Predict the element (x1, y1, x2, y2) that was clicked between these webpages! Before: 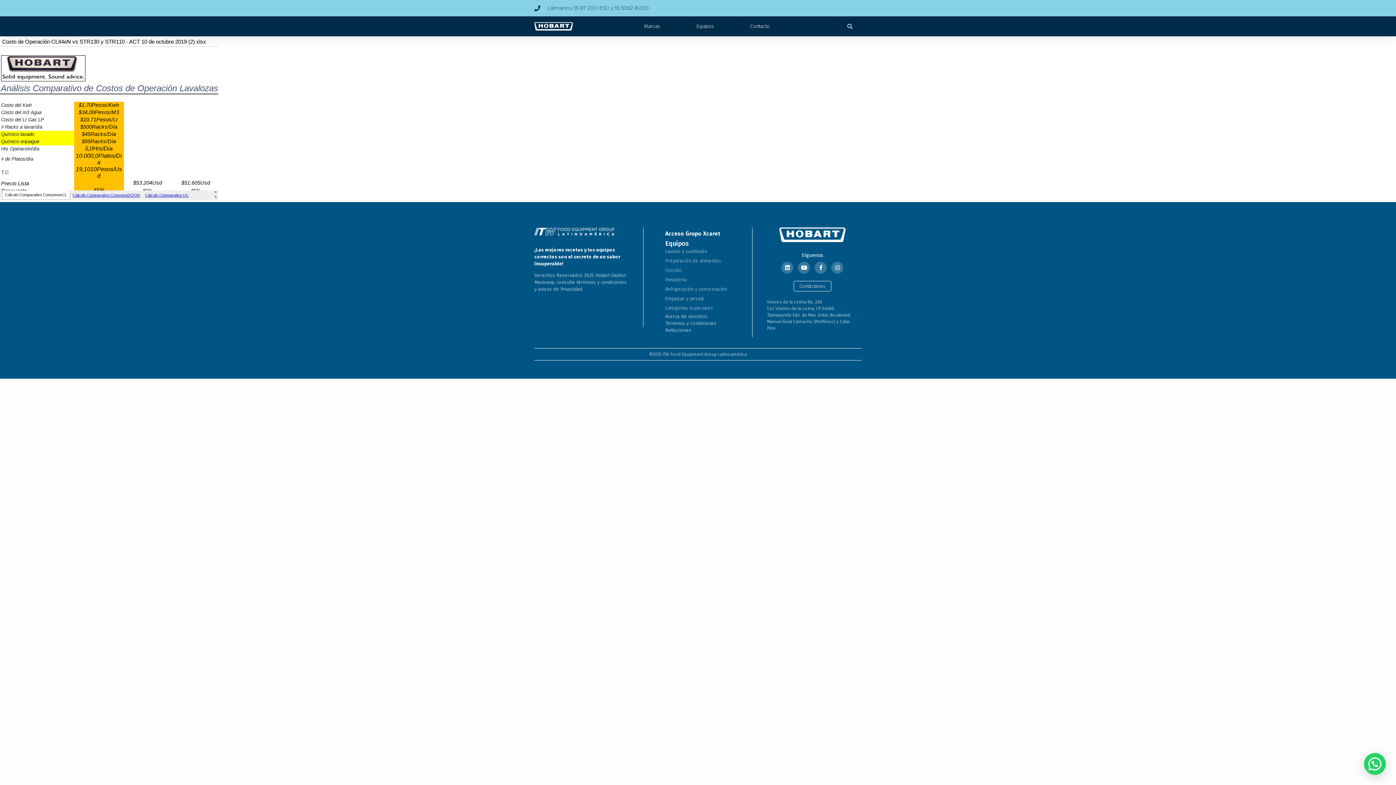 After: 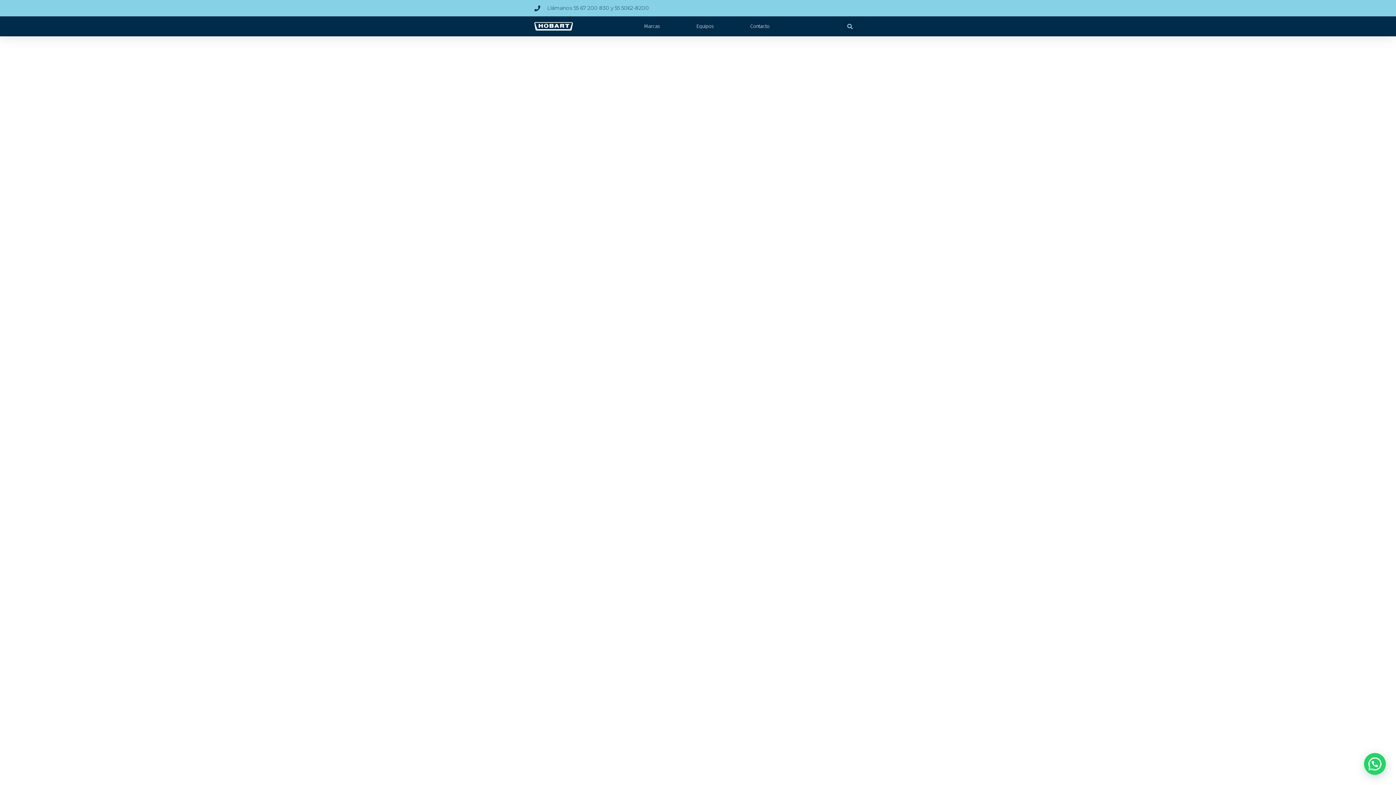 Action: label: Contáctanos bbox: (793, 281, 831, 291)